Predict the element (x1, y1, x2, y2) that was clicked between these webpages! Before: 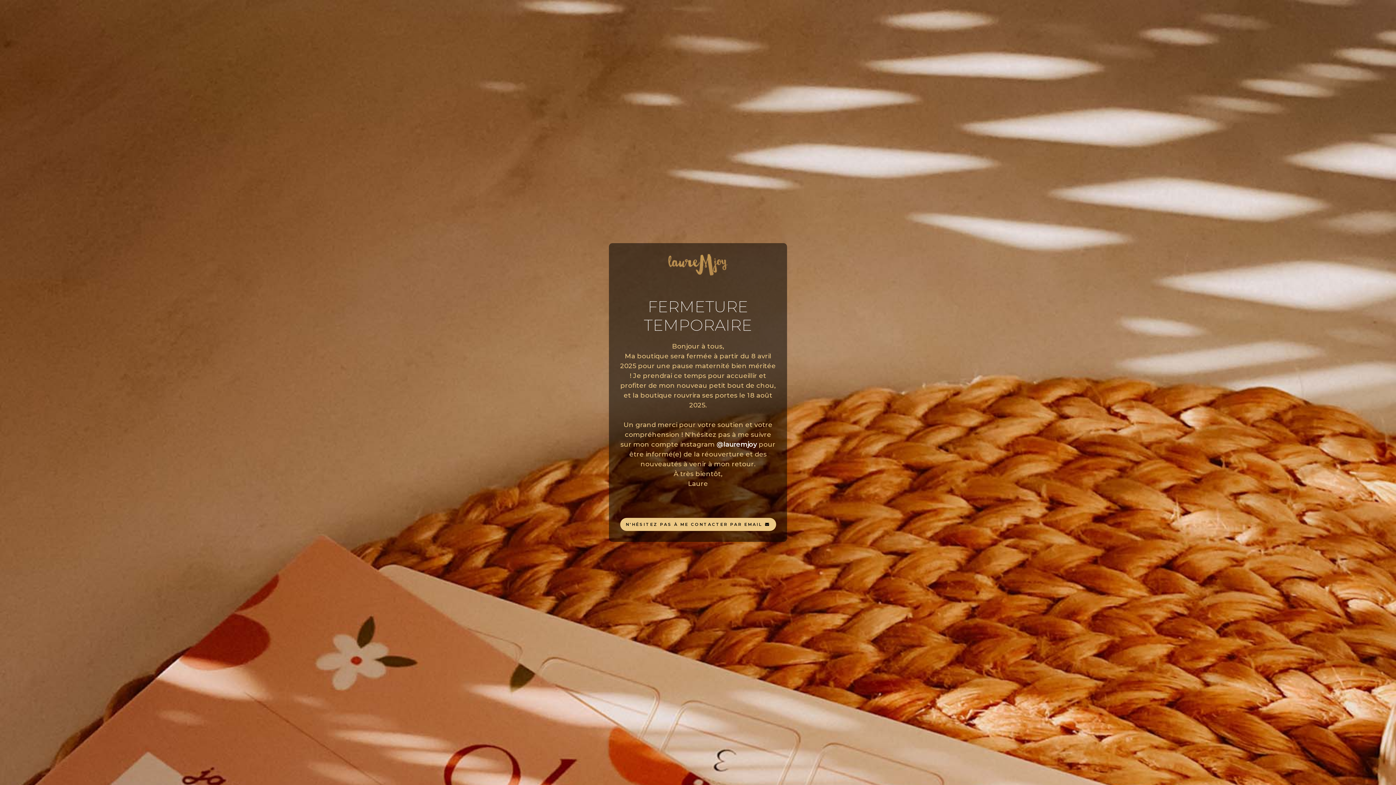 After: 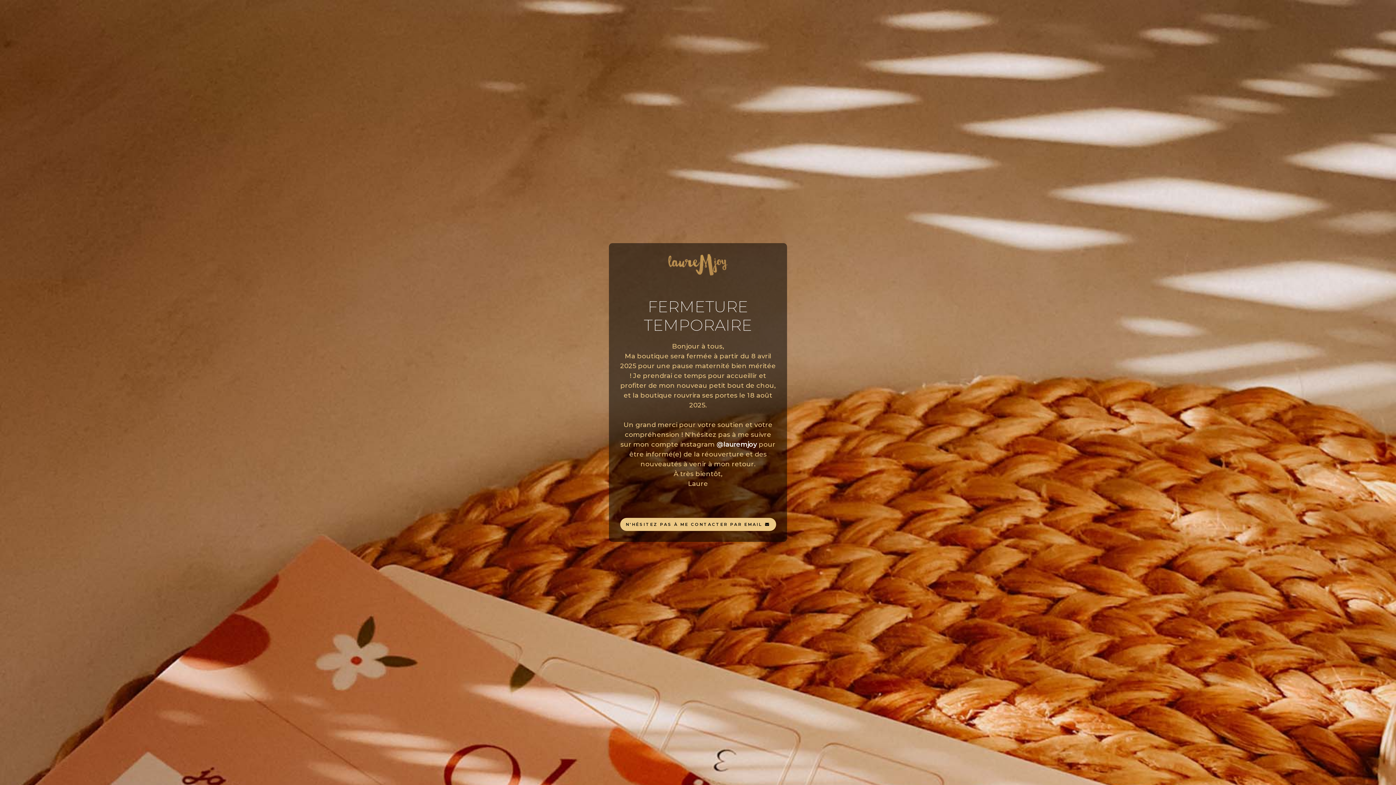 Action: label: N'HÉSITEZ PAS À ME CONTACTER PAR EMAIL bbox: (620, 518, 776, 531)